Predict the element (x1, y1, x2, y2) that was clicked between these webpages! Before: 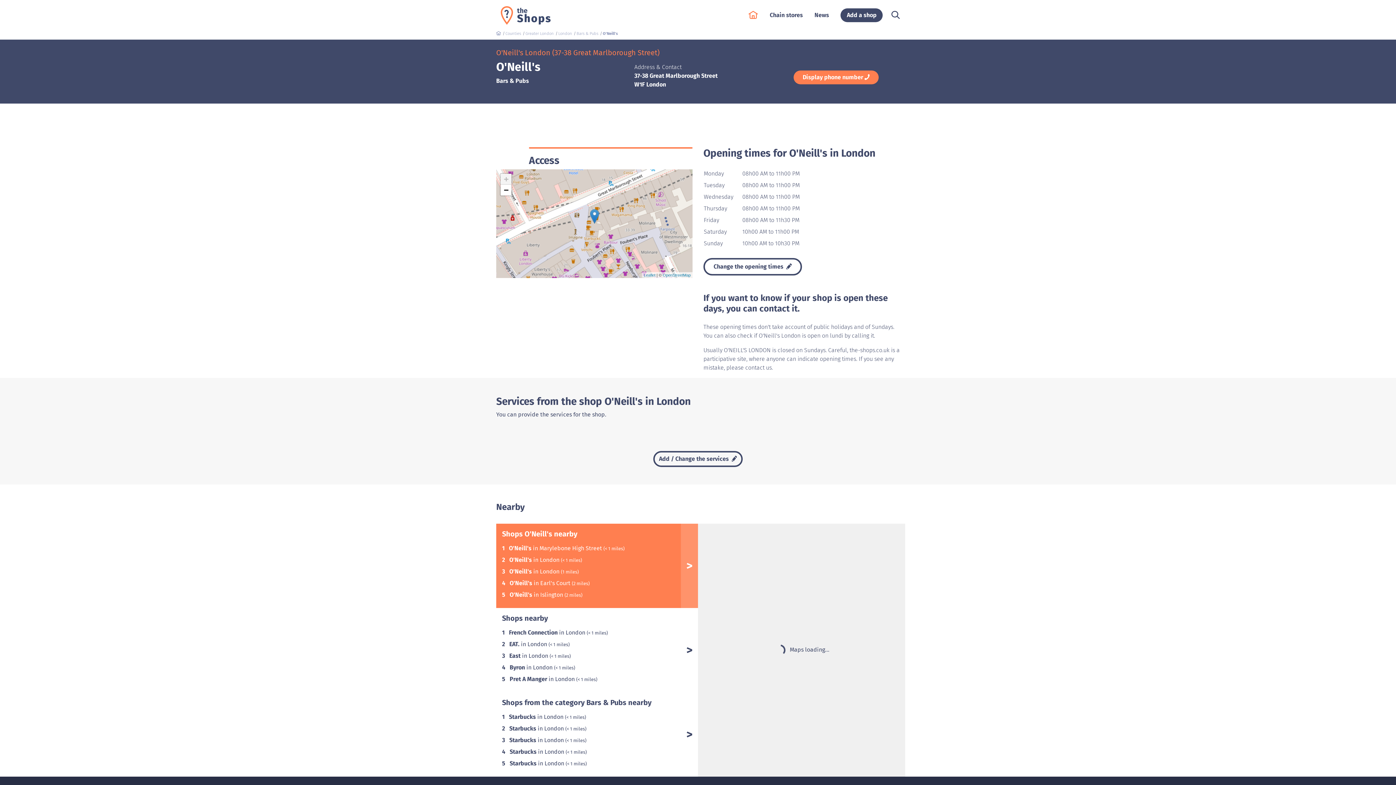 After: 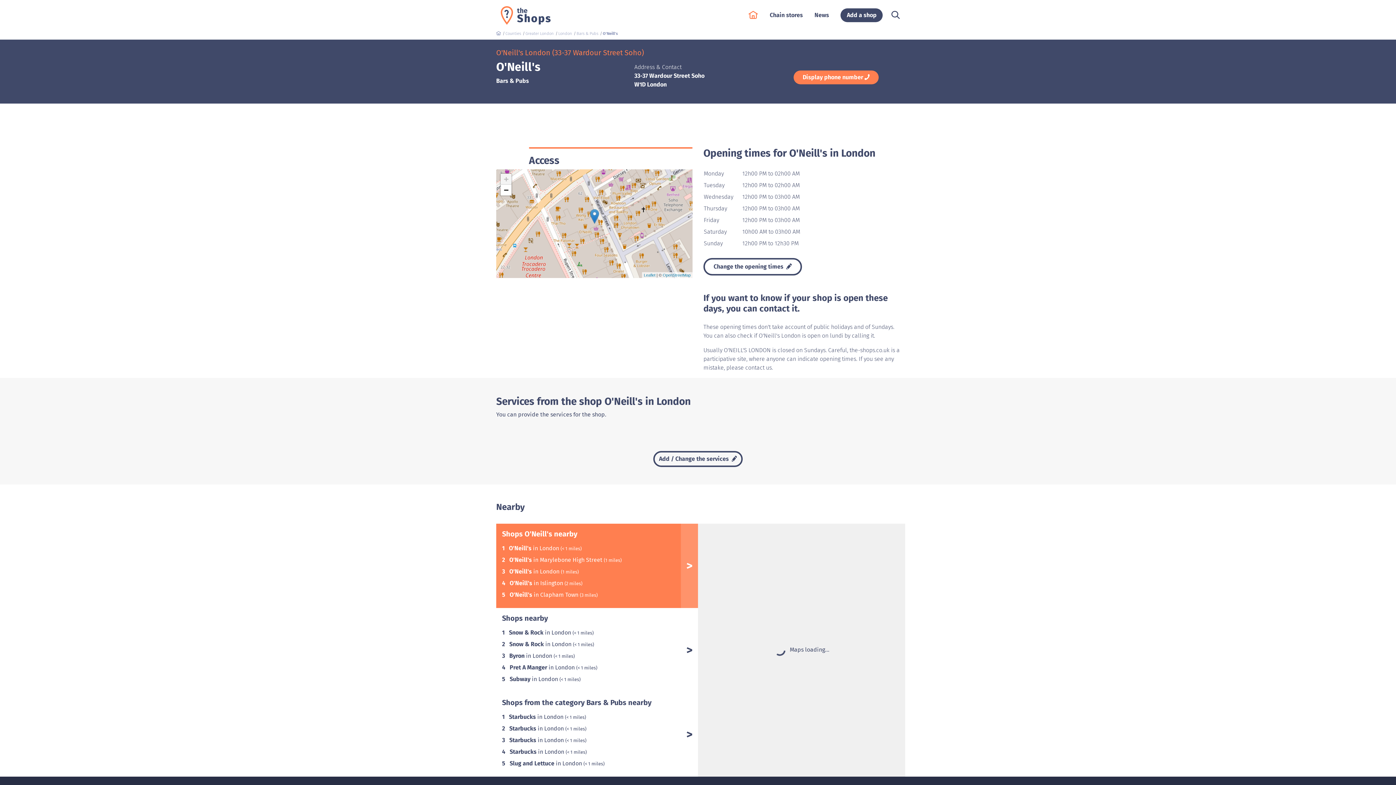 Action: bbox: (509, 556, 561, 563) label: O'Neill's in London 